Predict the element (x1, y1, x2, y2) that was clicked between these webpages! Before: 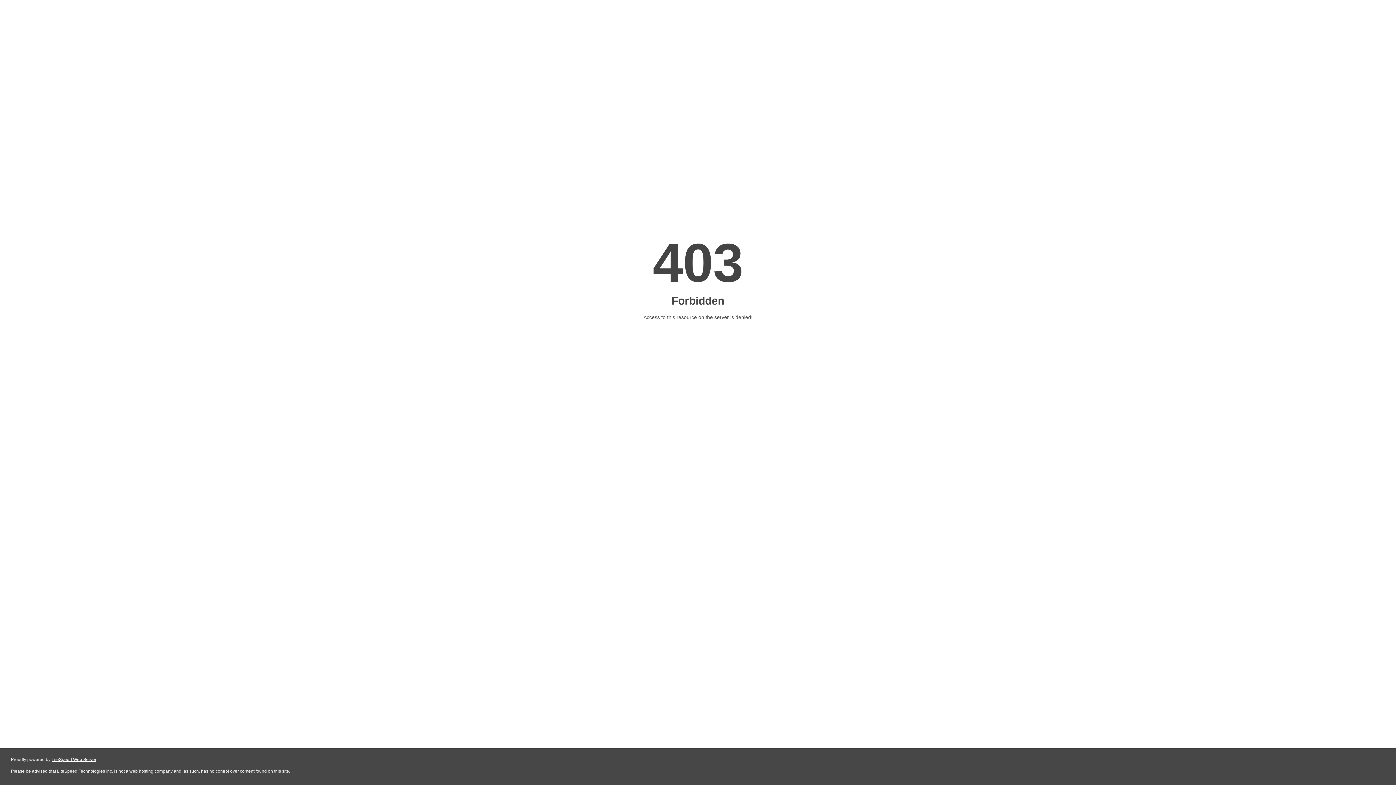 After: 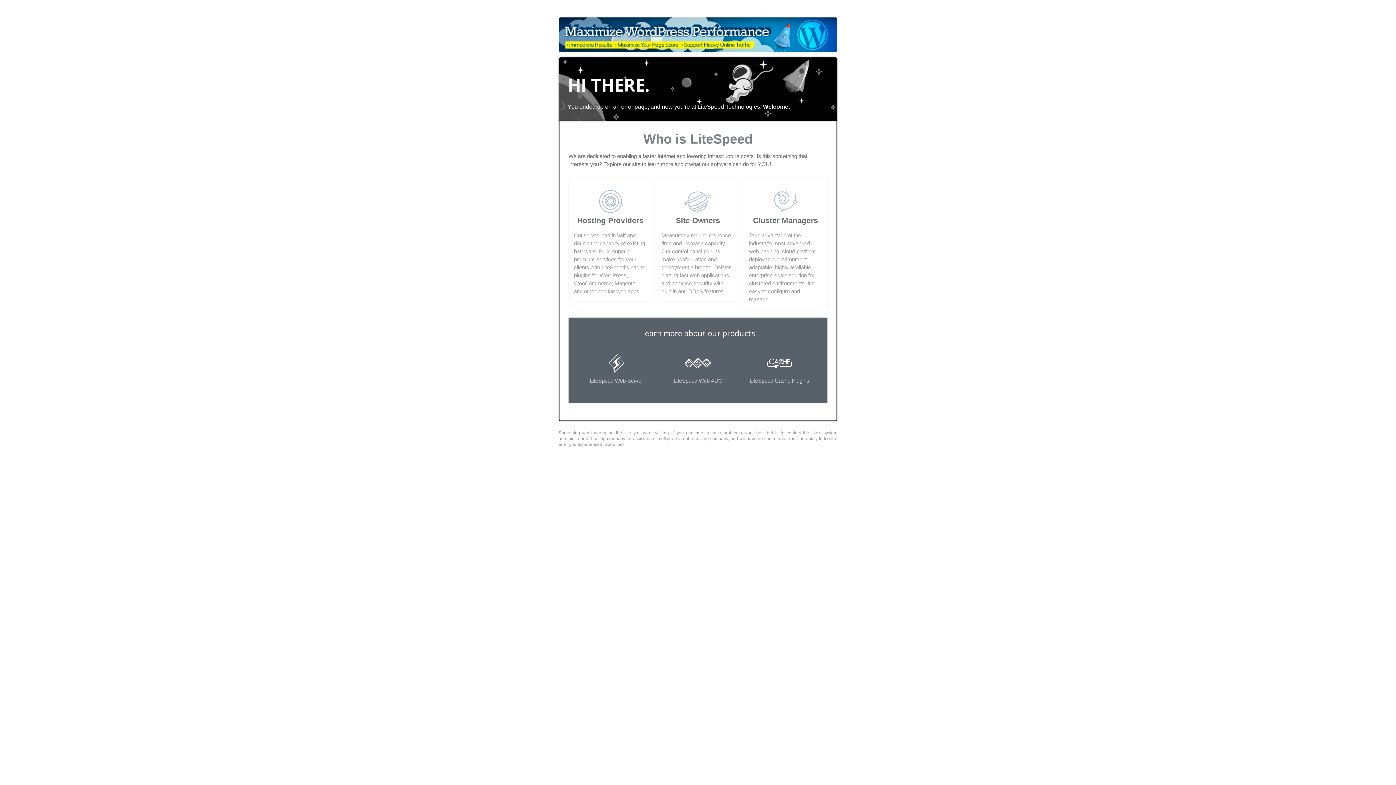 Action: label: LiteSpeed Web Server bbox: (51, 757, 96, 762)